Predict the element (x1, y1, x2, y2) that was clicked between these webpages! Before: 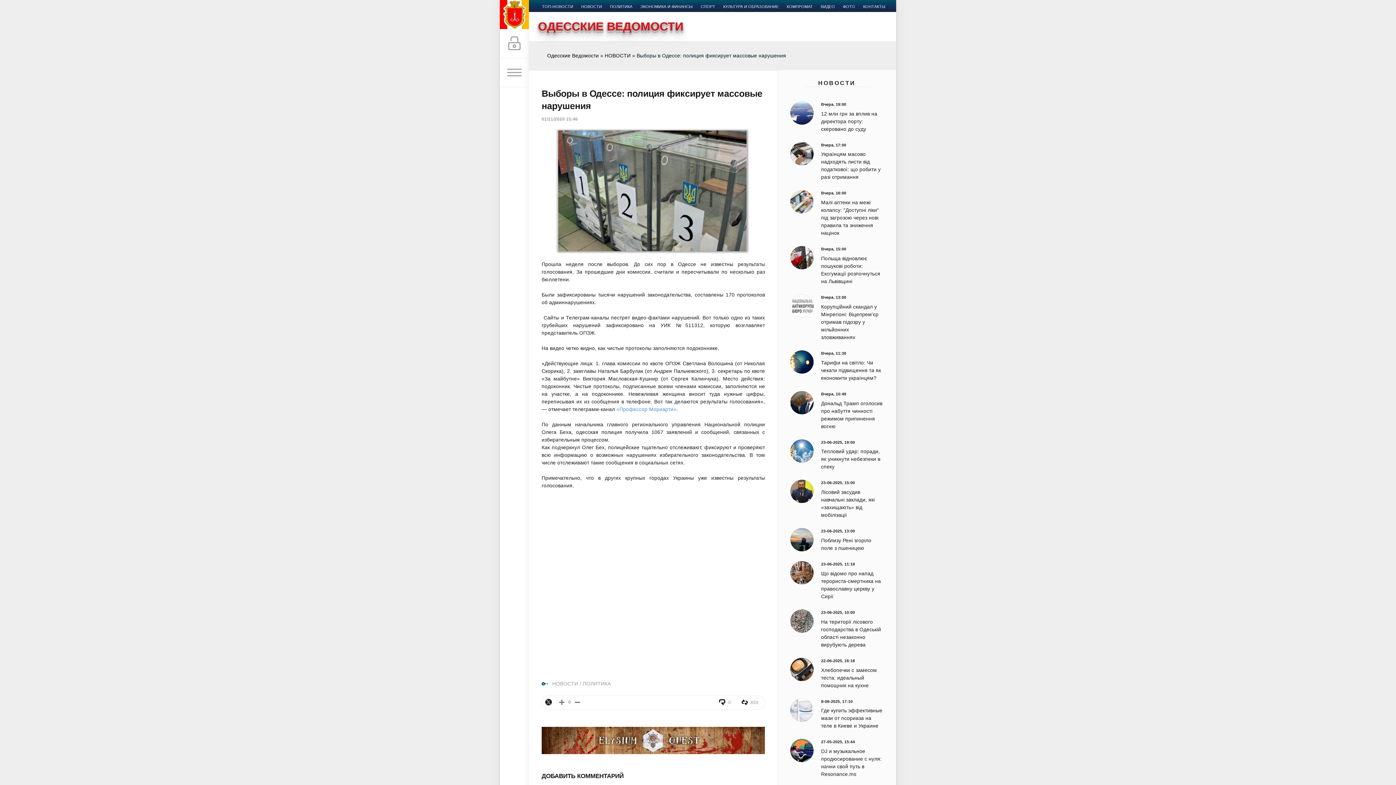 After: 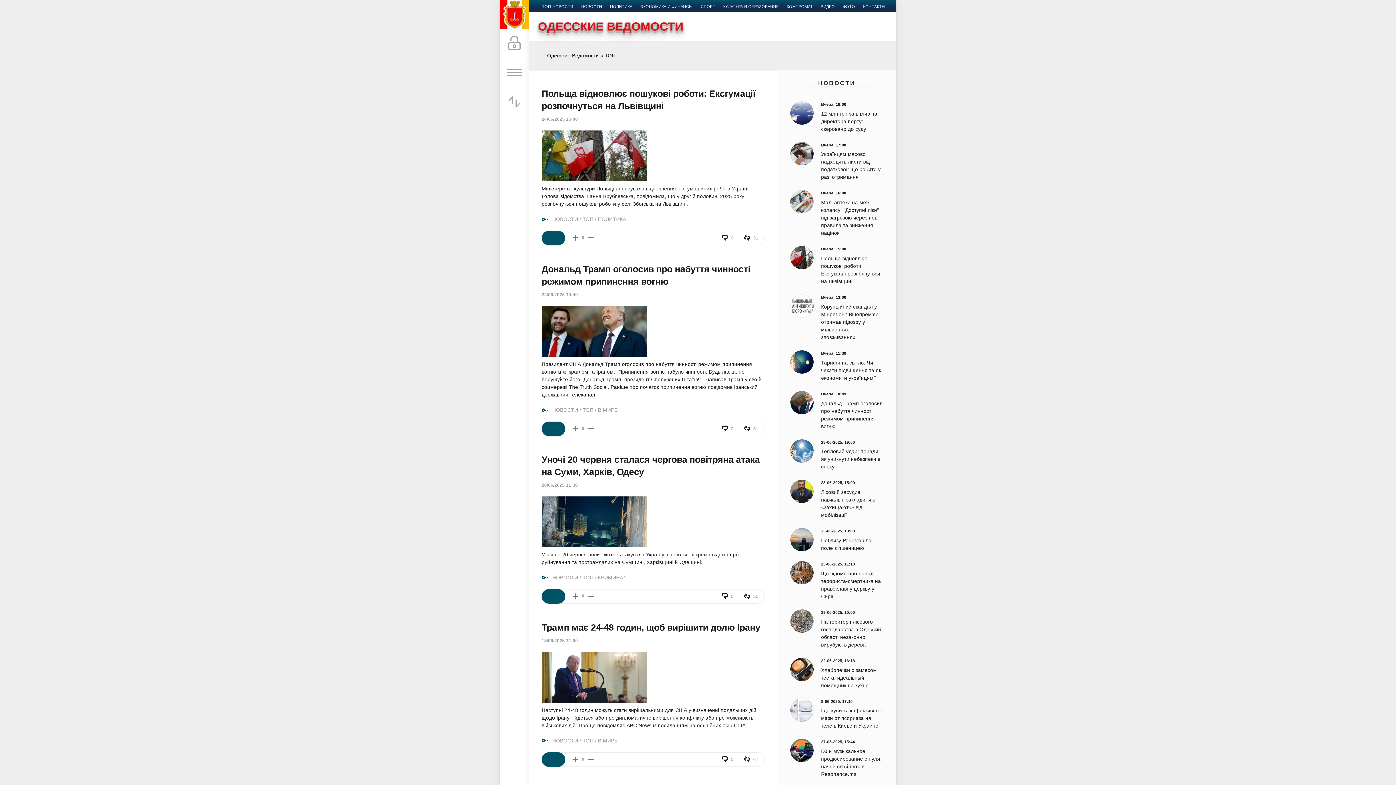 Action: label: ТОП-НОВОСТИ bbox: (538, 1, 577, 8)